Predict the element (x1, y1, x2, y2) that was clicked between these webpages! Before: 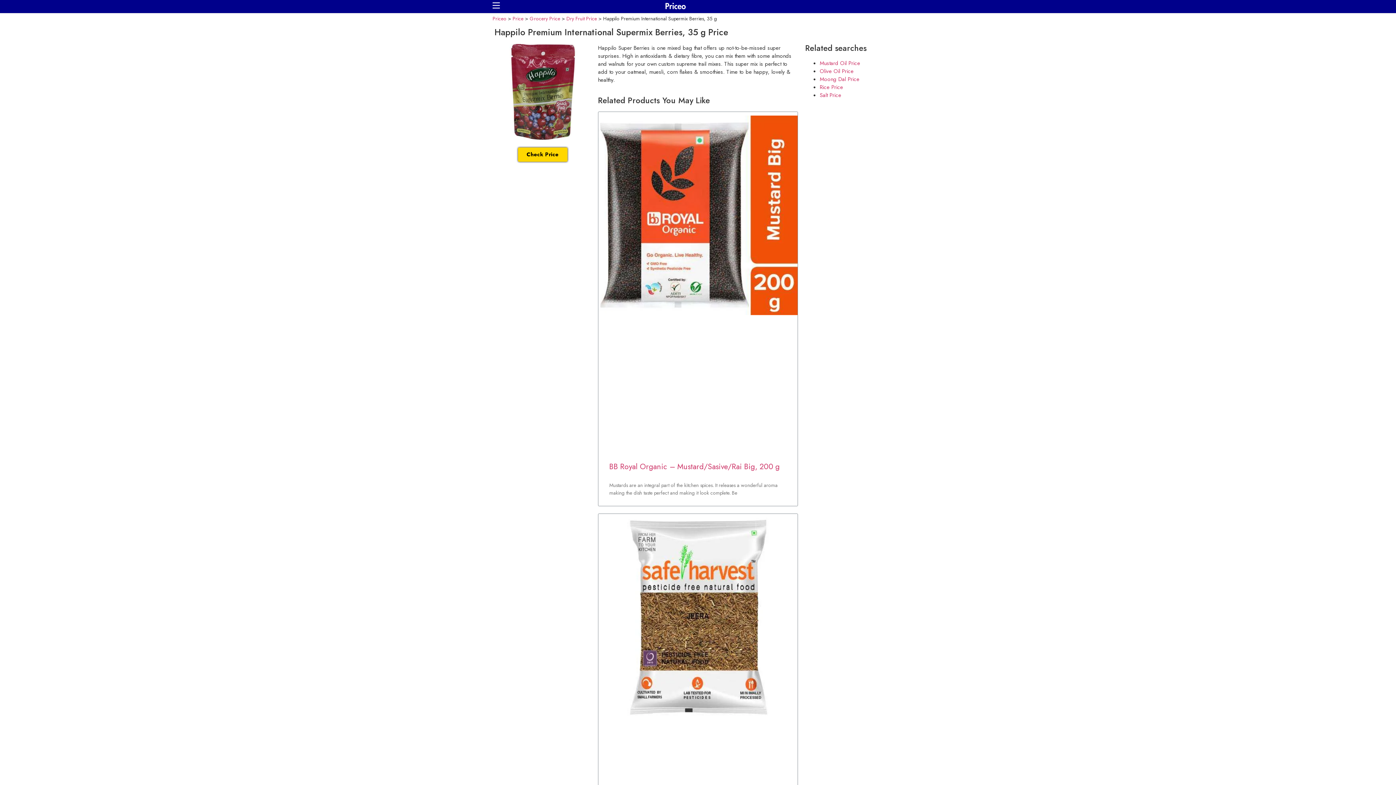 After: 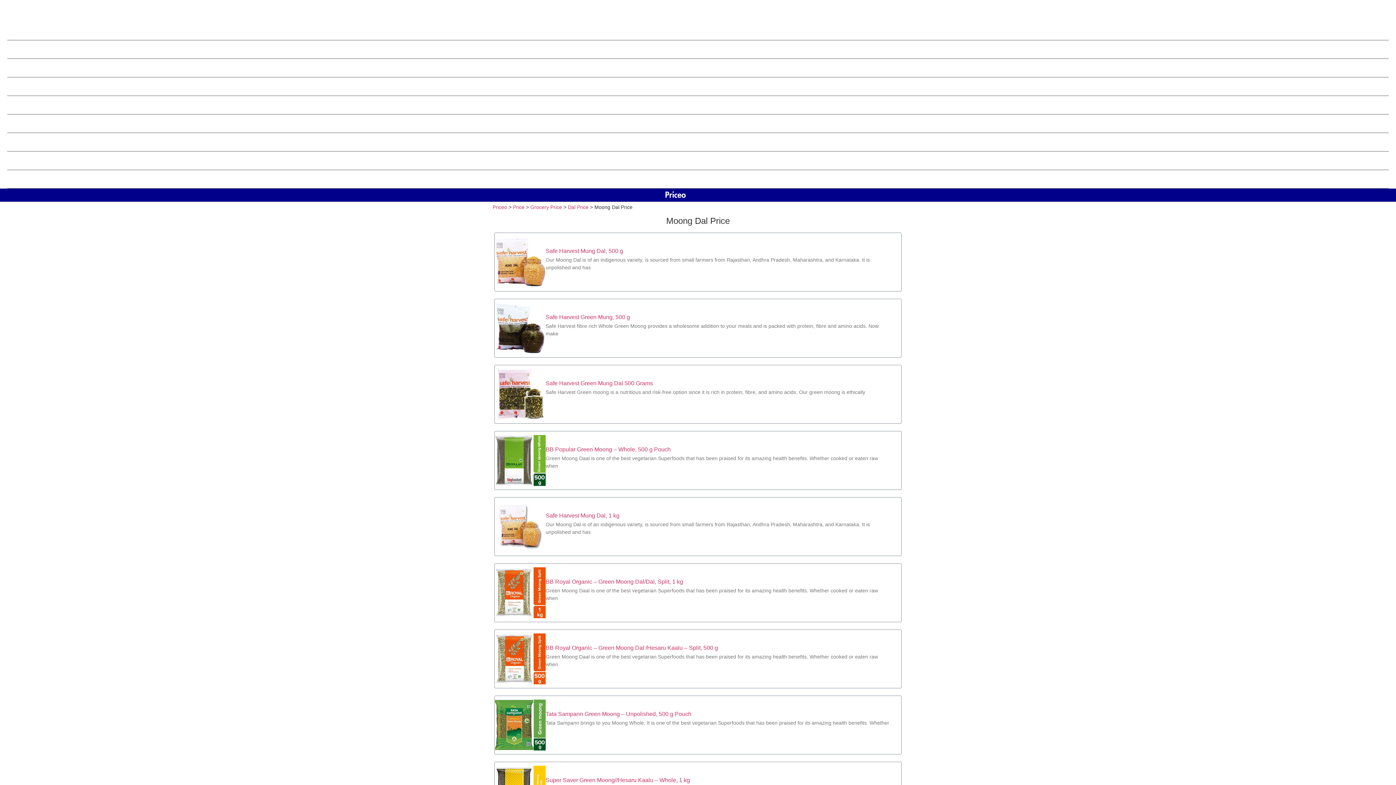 Action: bbox: (820, 75, 859, 83) label: Moong Dal Price